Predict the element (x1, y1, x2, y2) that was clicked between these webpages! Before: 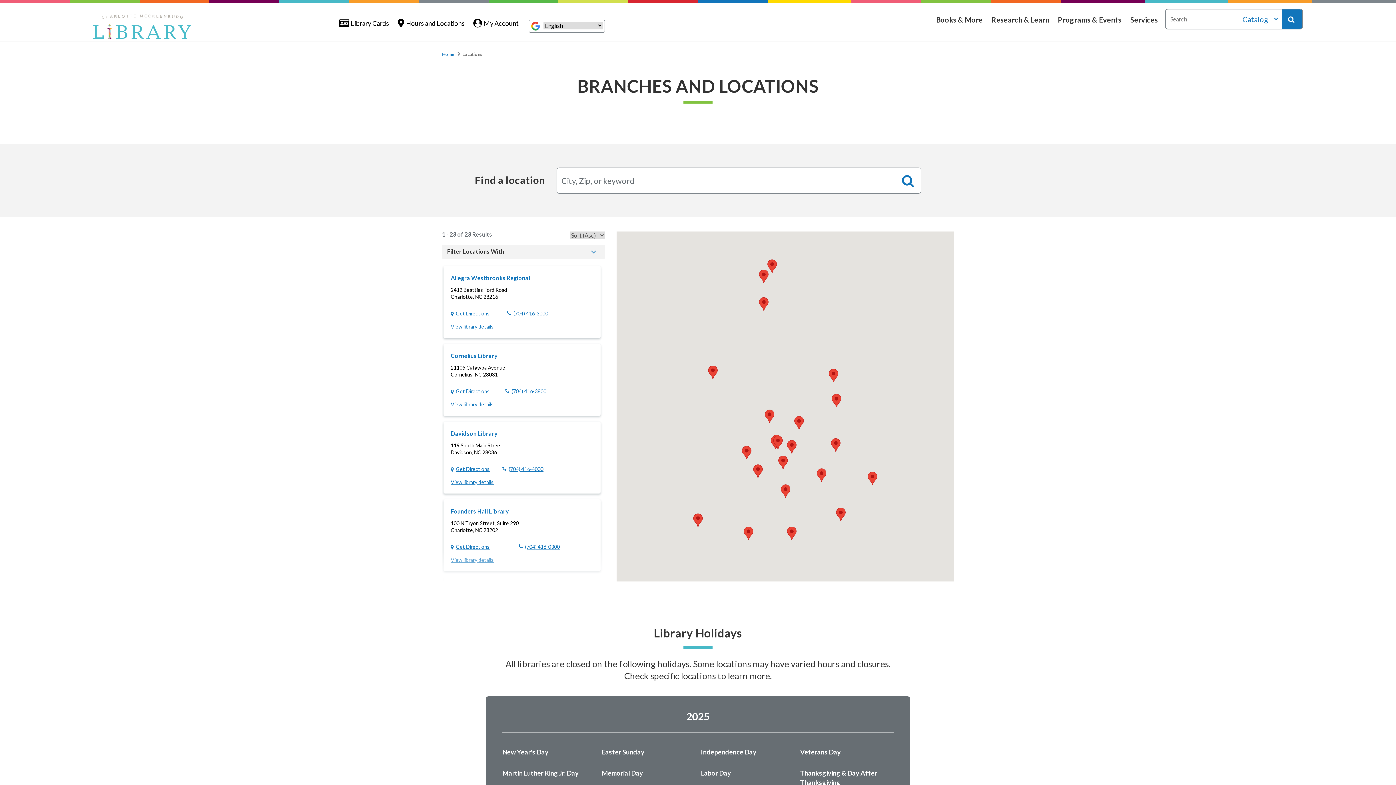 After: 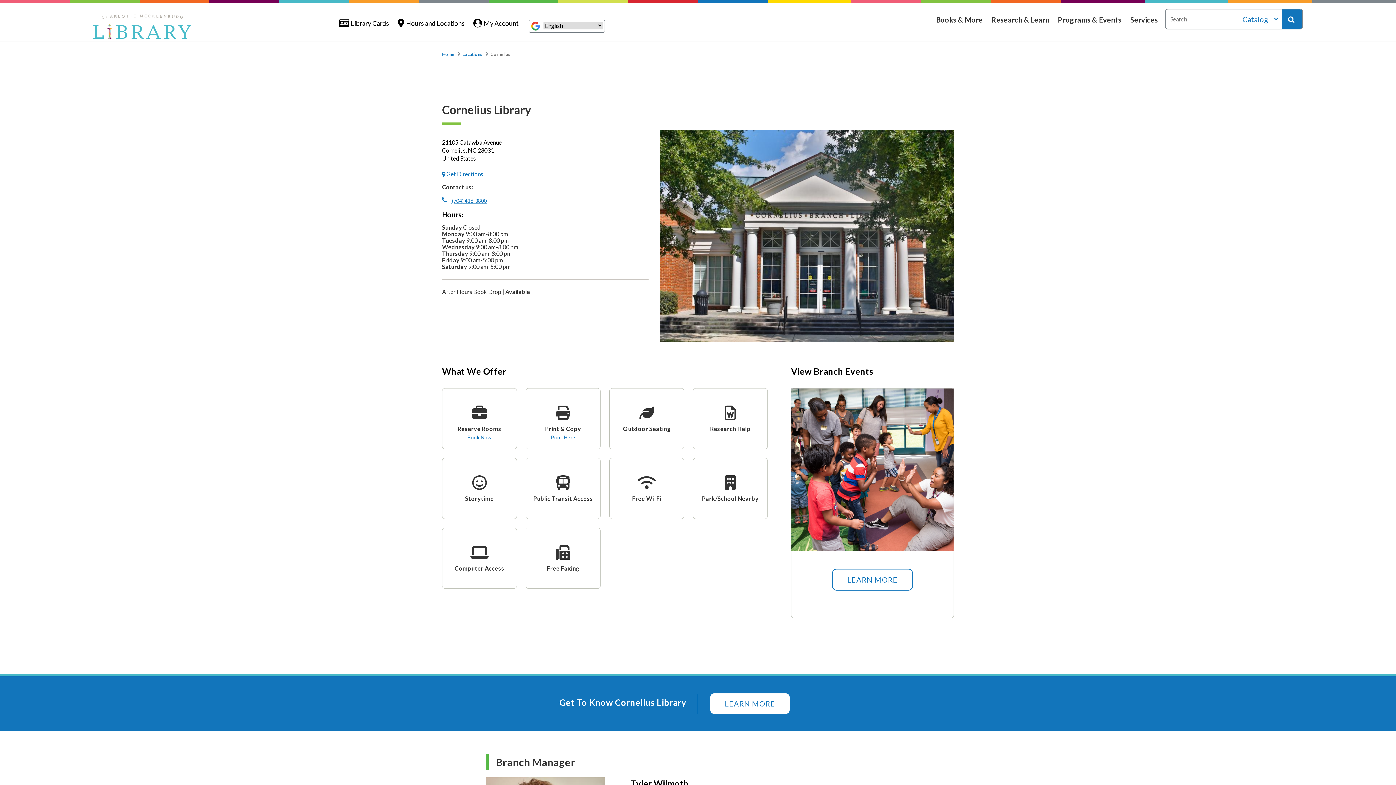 Action: label: View library details bbox: (450, 400, 493, 408)